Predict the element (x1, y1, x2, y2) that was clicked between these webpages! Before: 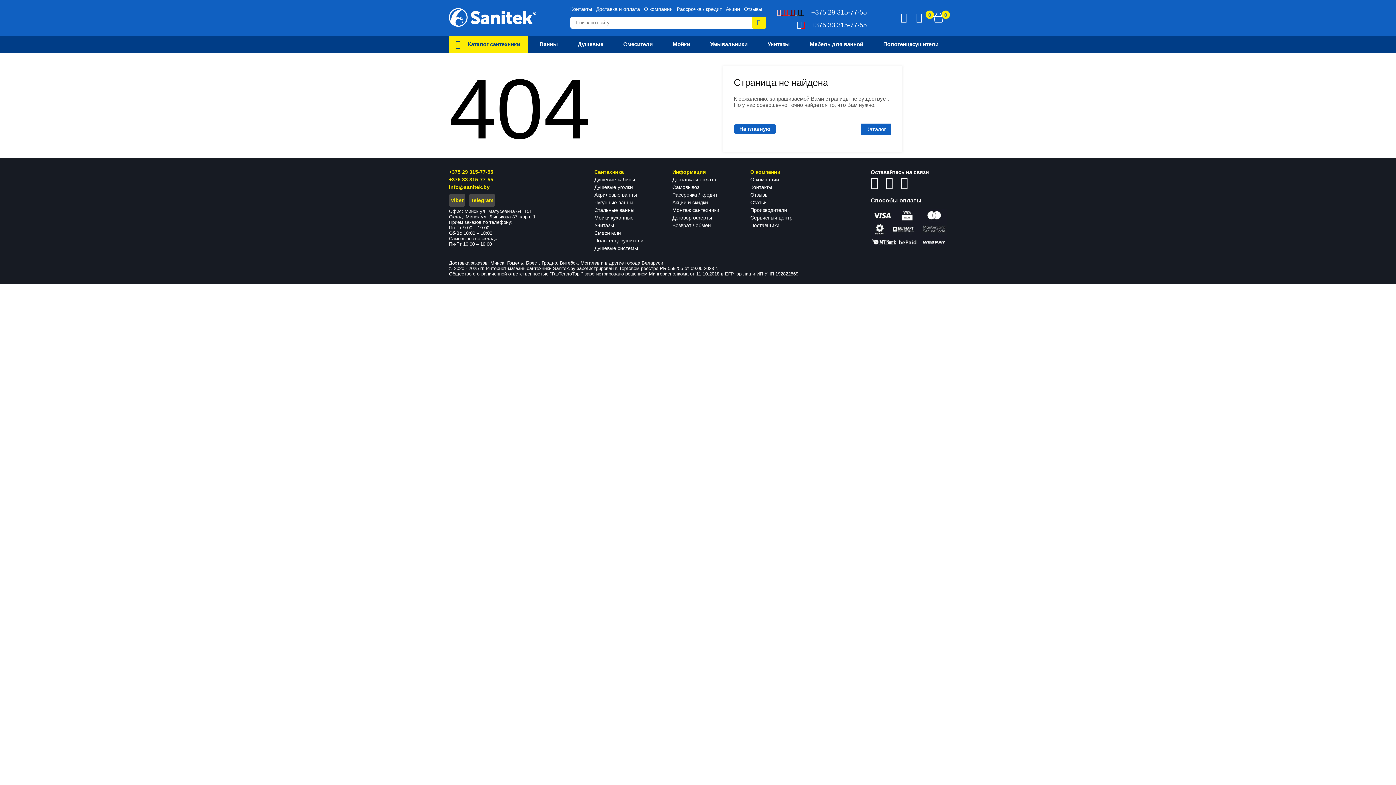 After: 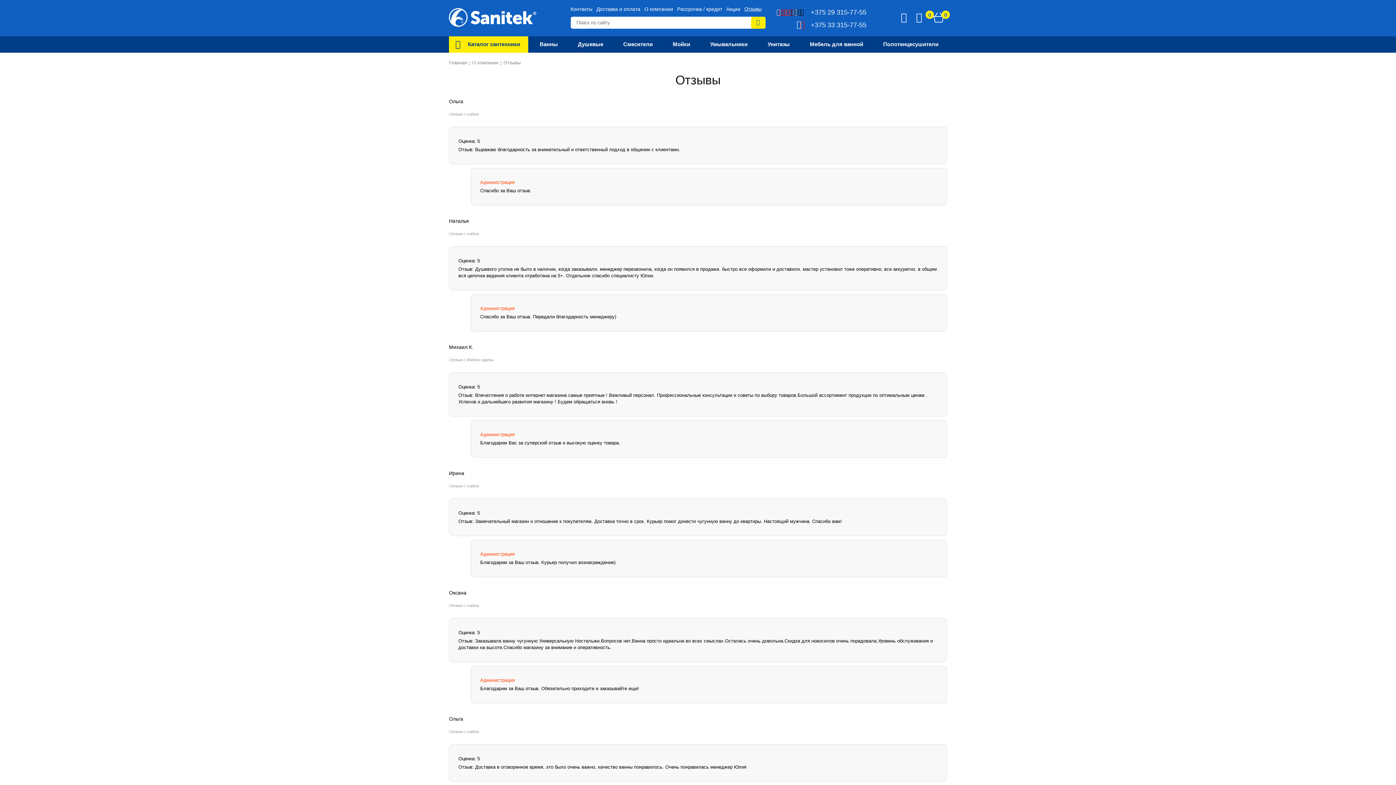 Action: bbox: (744, 6, 762, 12) label: Отзывы